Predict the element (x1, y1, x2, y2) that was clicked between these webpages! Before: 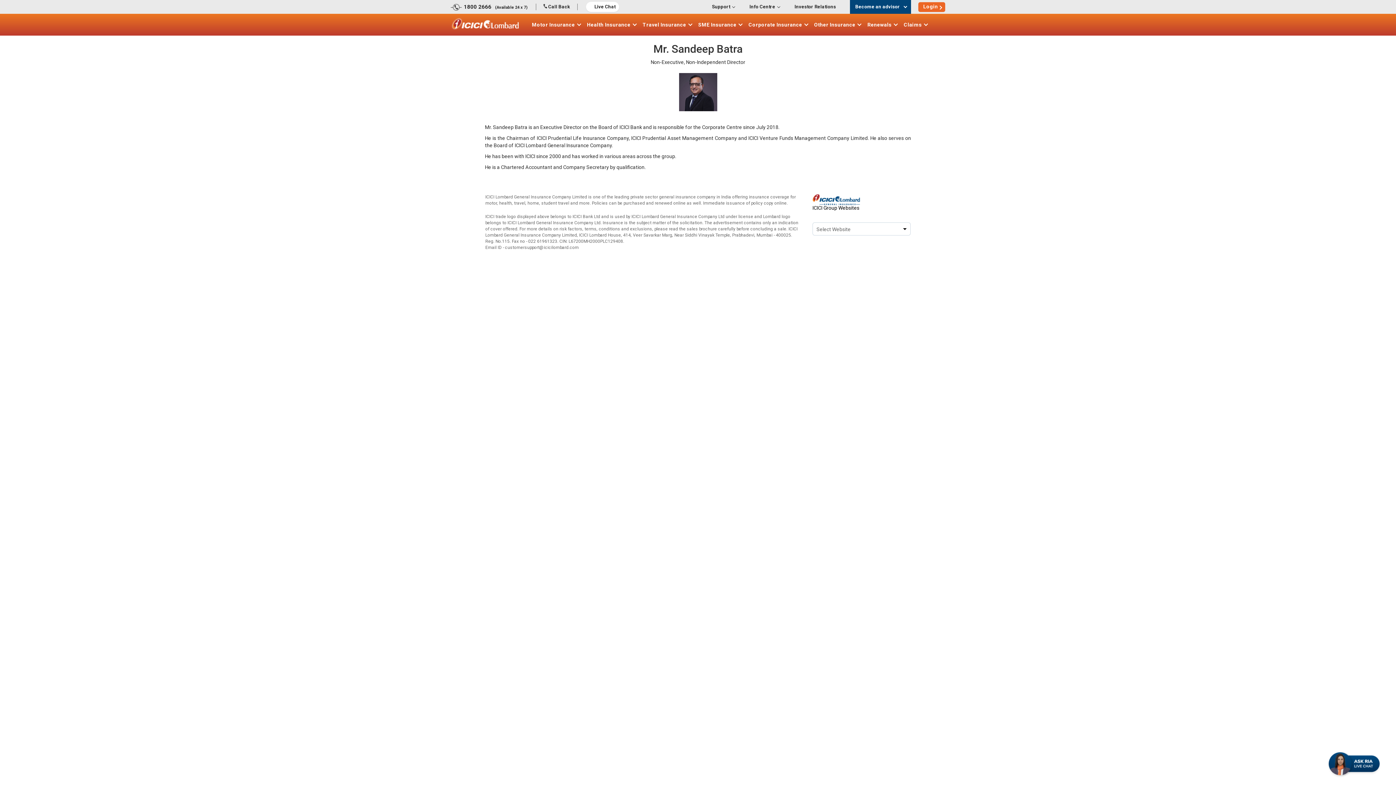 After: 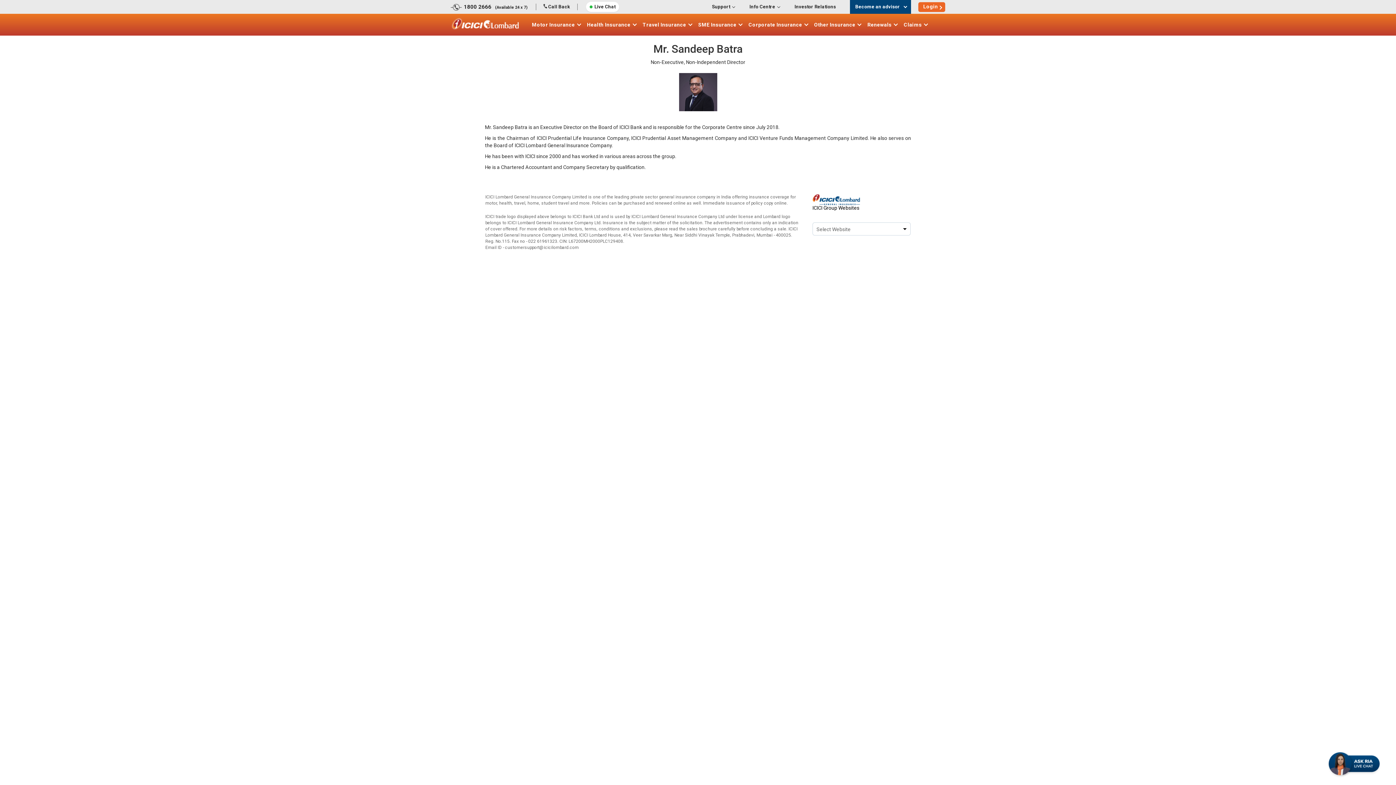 Action: bbox: (450, 4, 527, 9) label: 1800 2666(Available 24 x 7)